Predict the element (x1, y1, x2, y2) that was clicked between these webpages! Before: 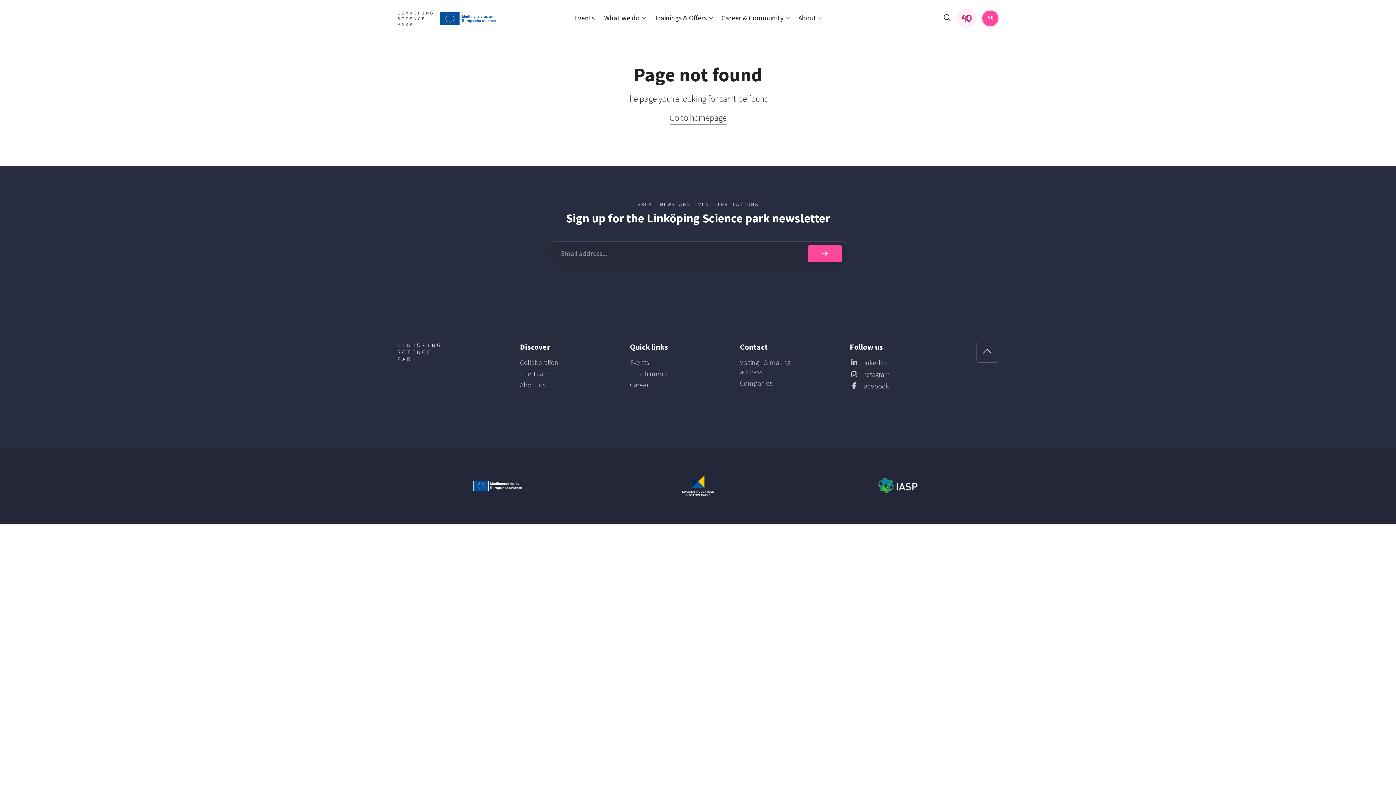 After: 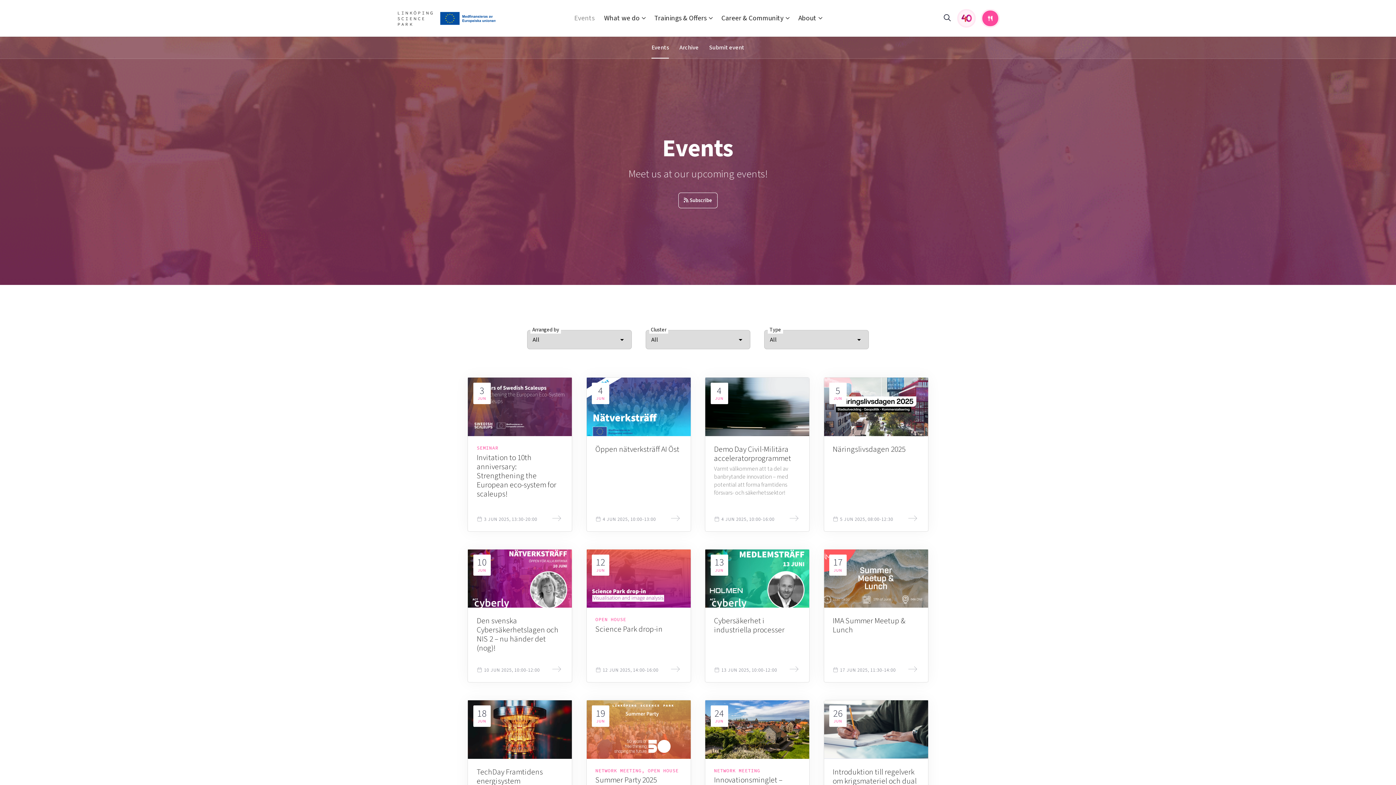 Action: label: Events bbox: (630, 357, 699, 368)